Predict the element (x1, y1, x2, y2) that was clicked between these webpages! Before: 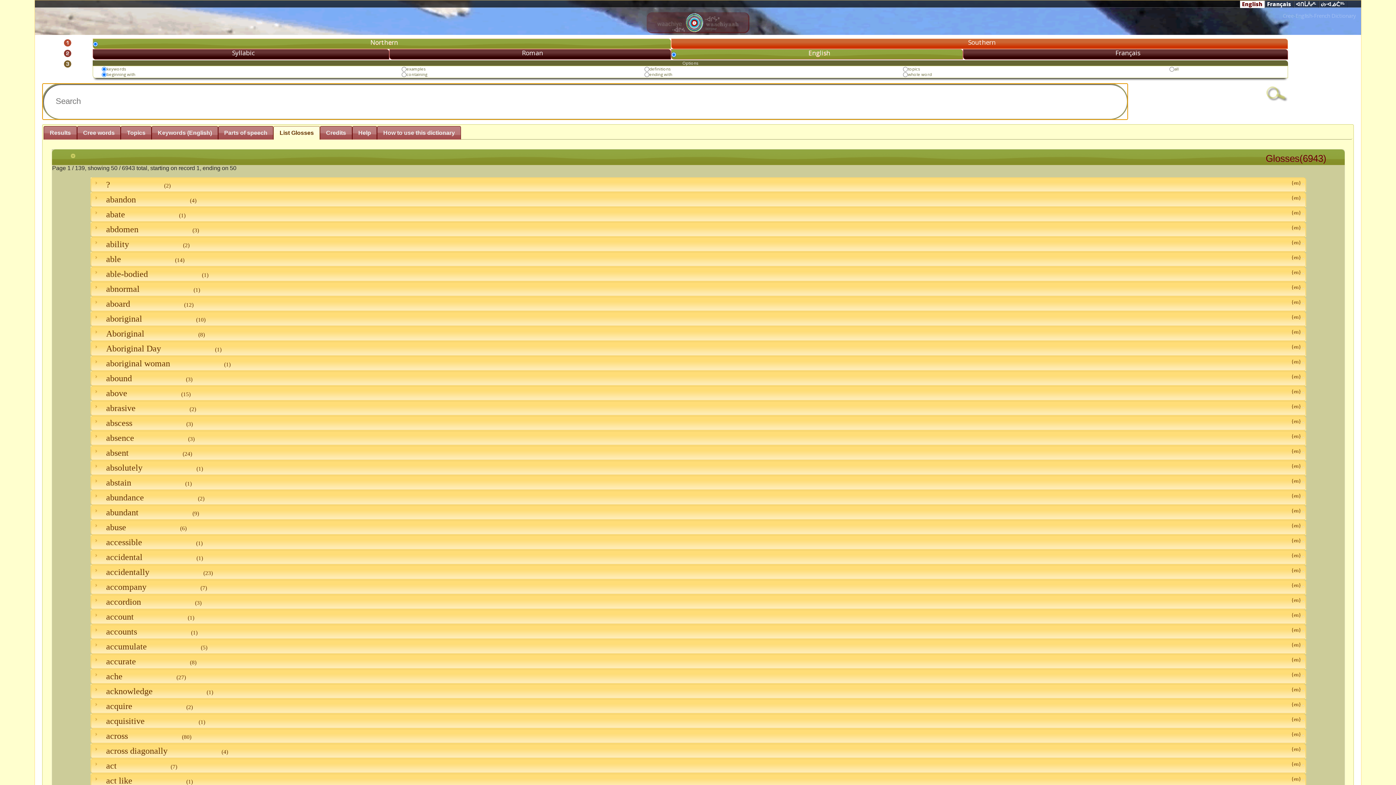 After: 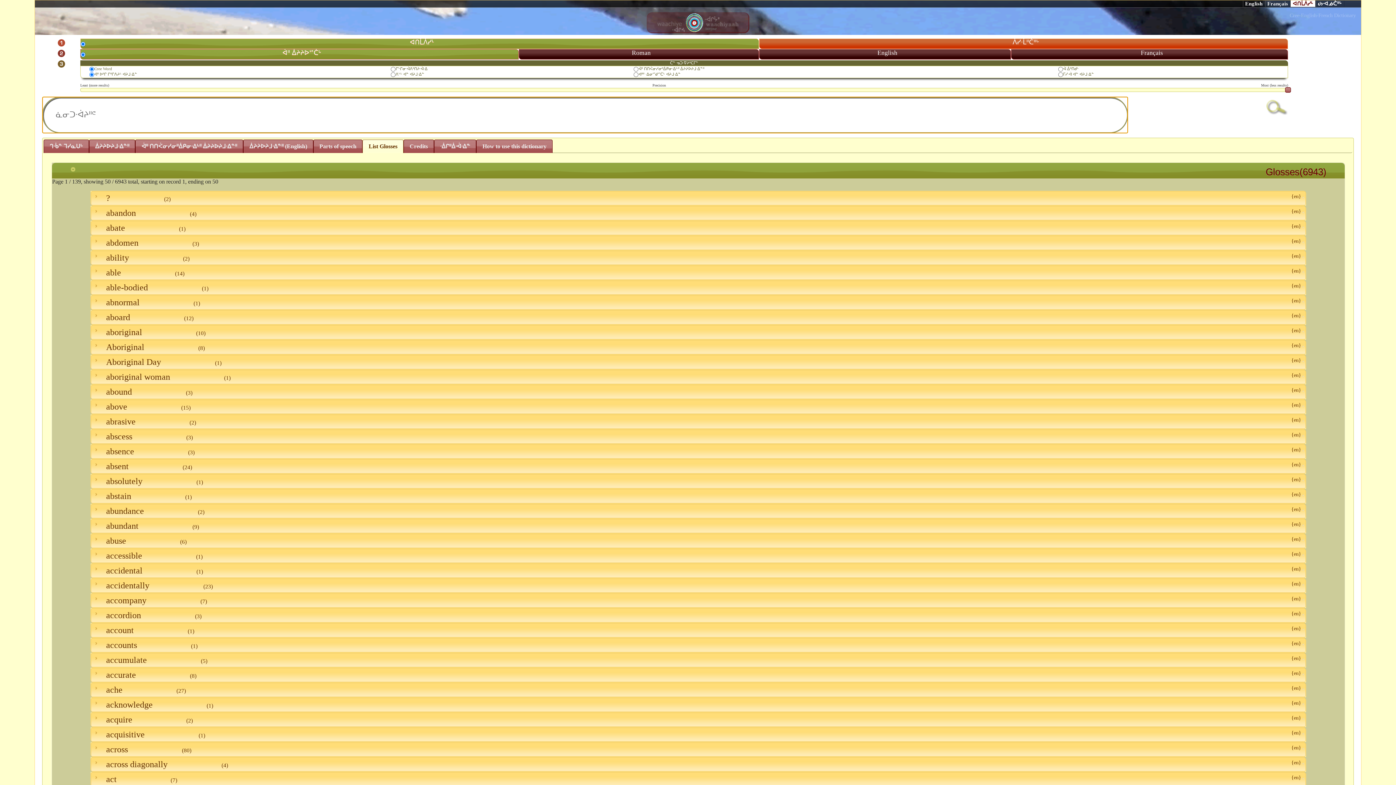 Action: label: ᐊᑎᒫᐲᓯᒻ bbox: (1294, 1, 1318, 7)